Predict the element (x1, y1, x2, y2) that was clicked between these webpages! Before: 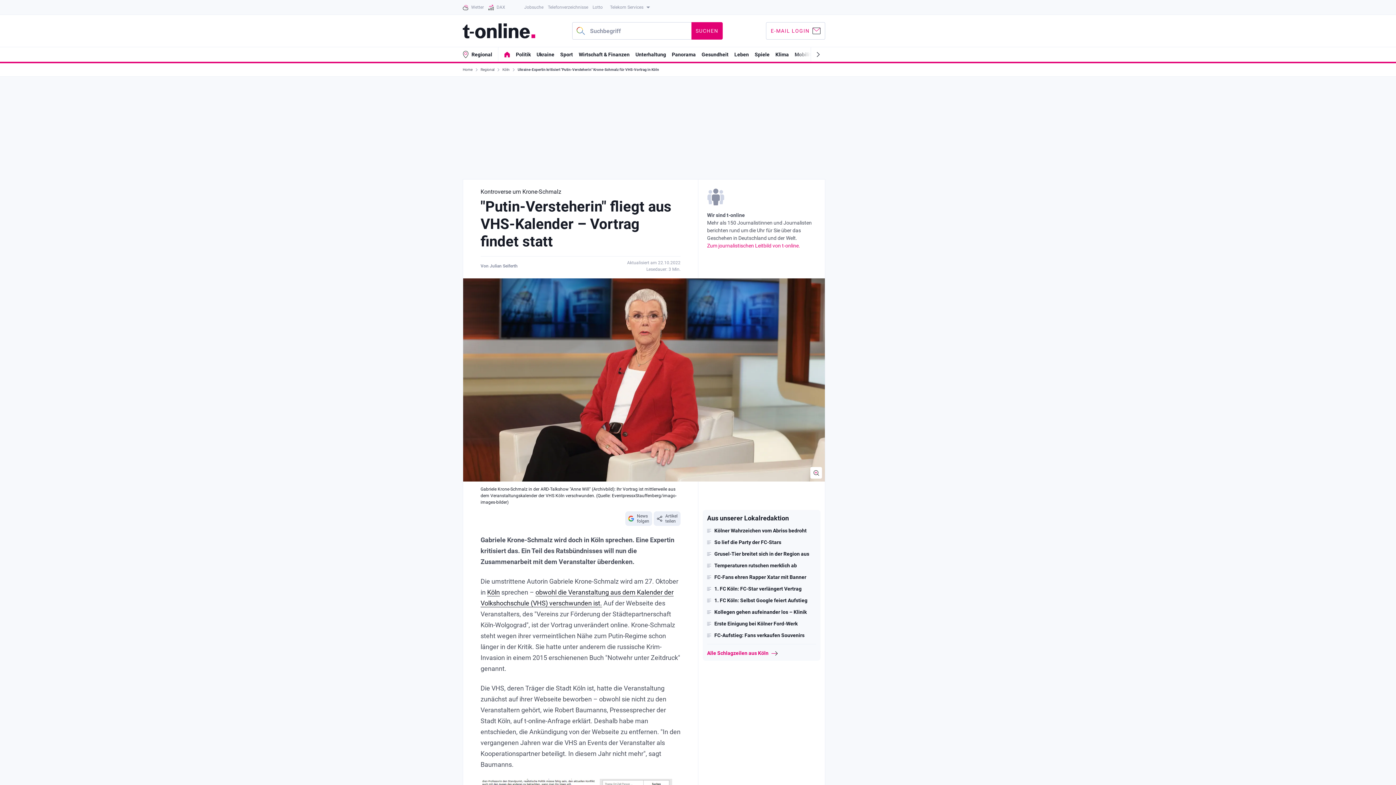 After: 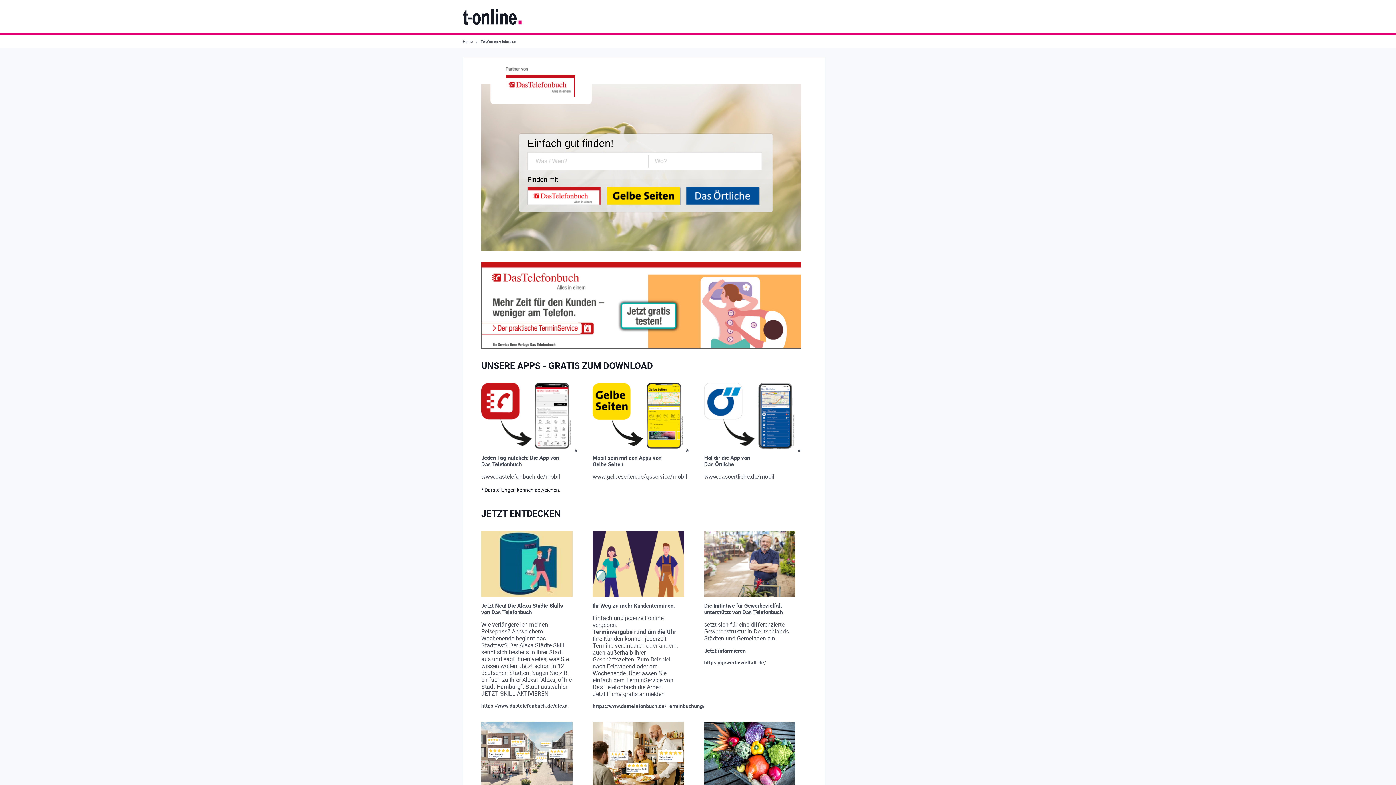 Action: bbox: (548, 0, 588, 14) label: Telefonverzeichnisse